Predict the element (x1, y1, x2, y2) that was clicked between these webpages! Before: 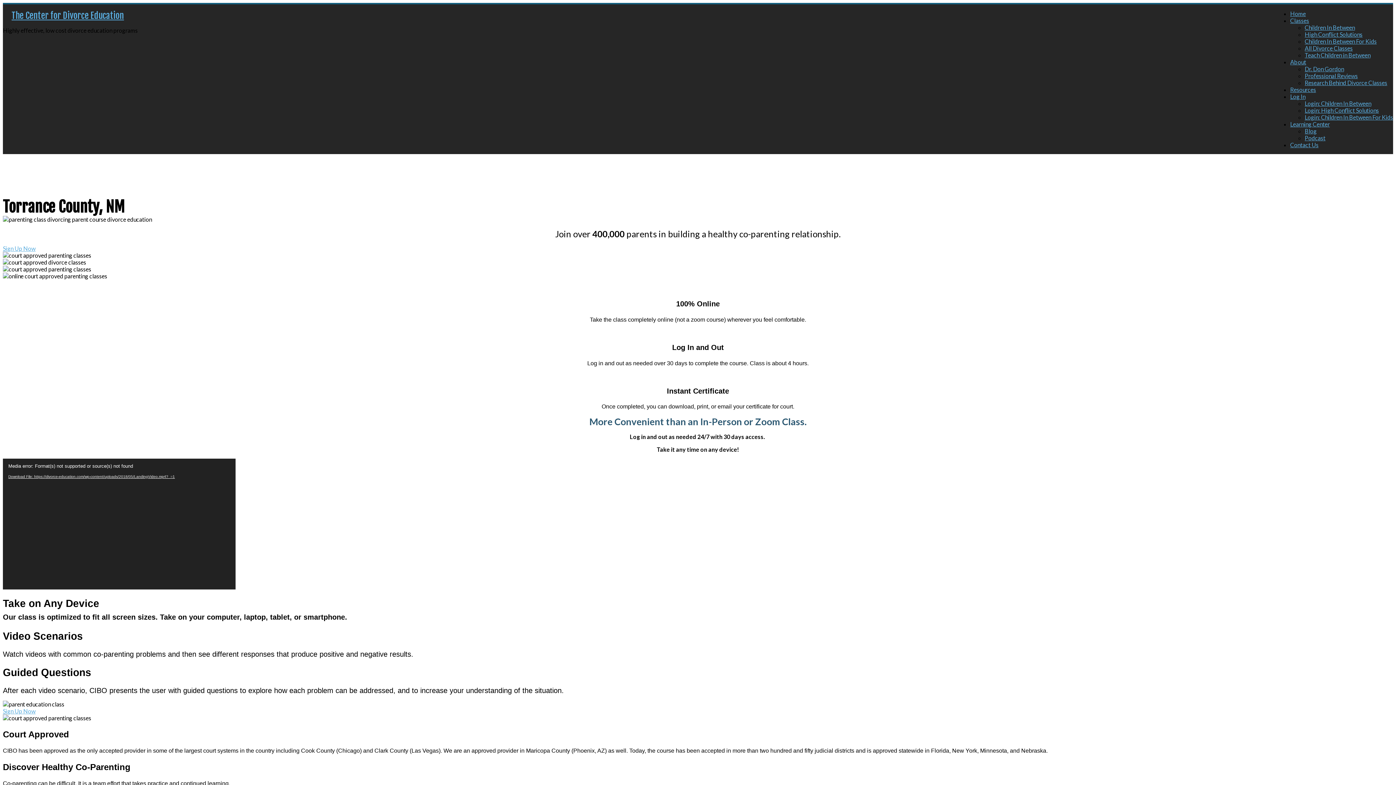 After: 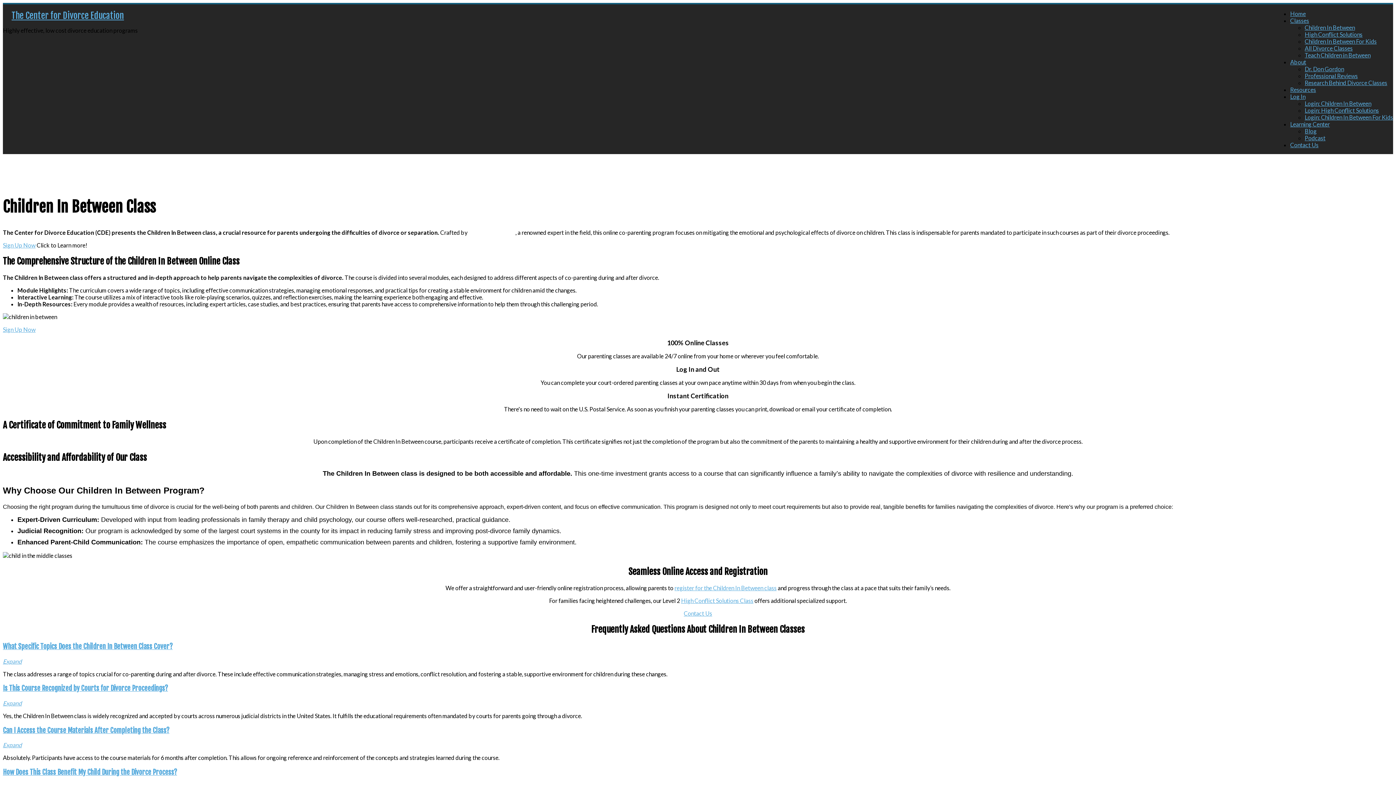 Action: bbox: (1305, 24, 1355, 30) label: Children In Between